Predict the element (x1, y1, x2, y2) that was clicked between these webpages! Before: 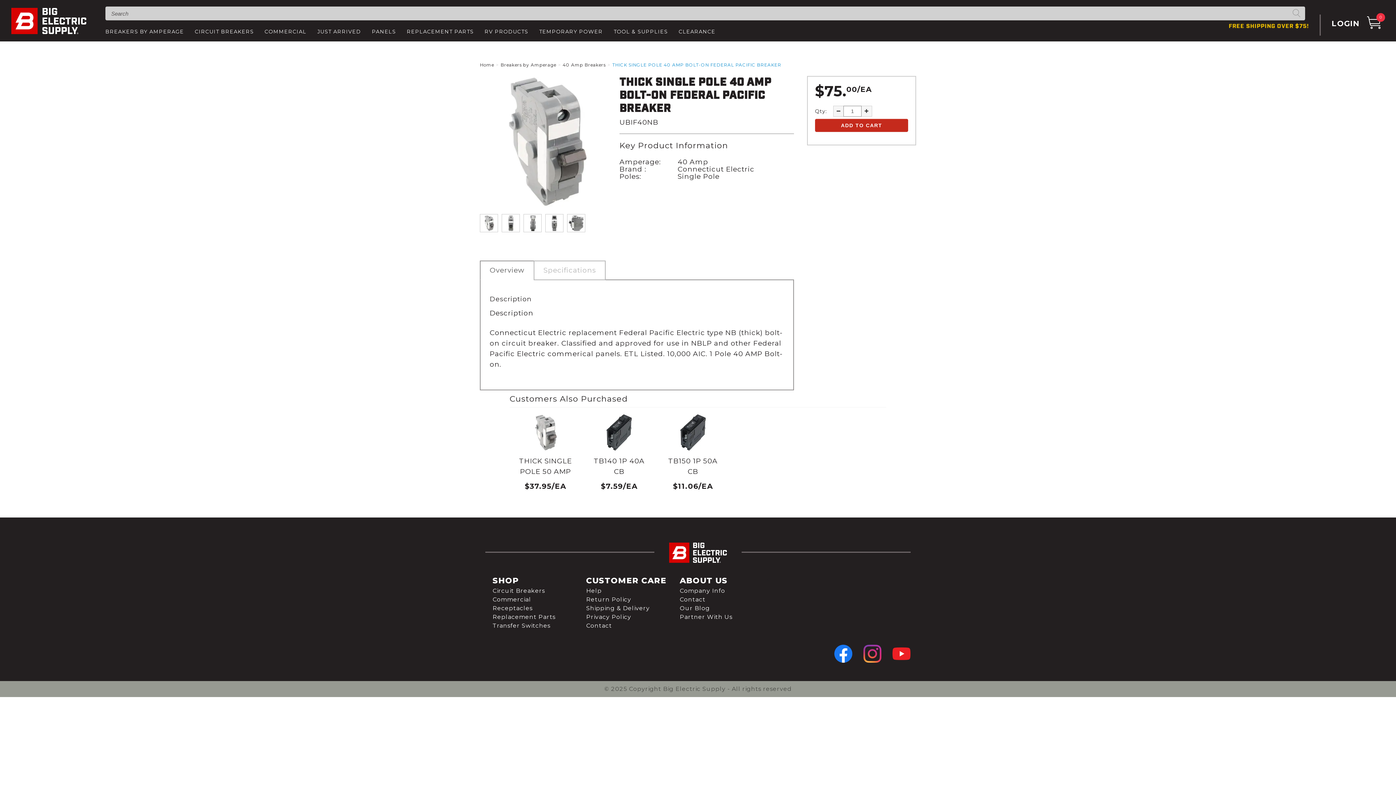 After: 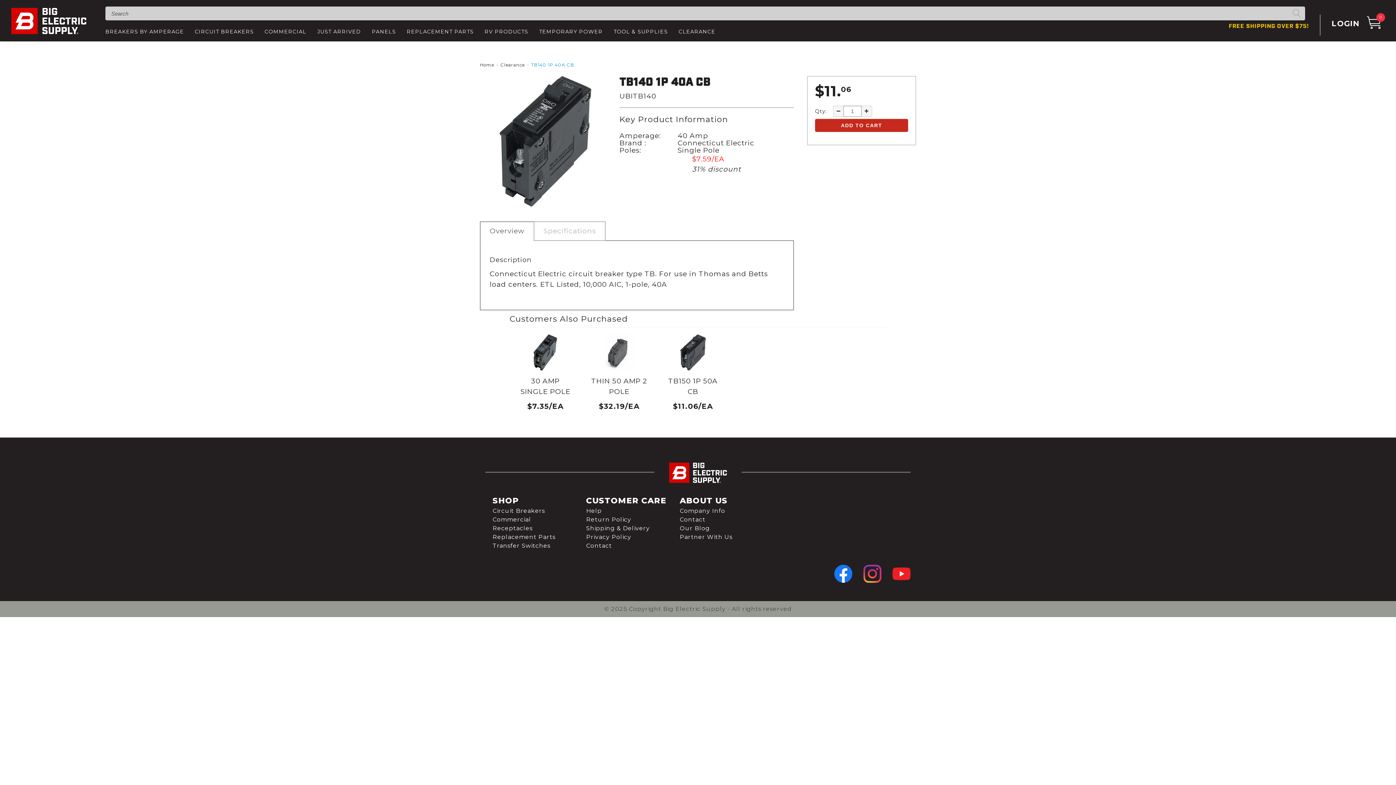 Action: label: TB140 1P 40A CB bbox: (590, 456, 647, 477)